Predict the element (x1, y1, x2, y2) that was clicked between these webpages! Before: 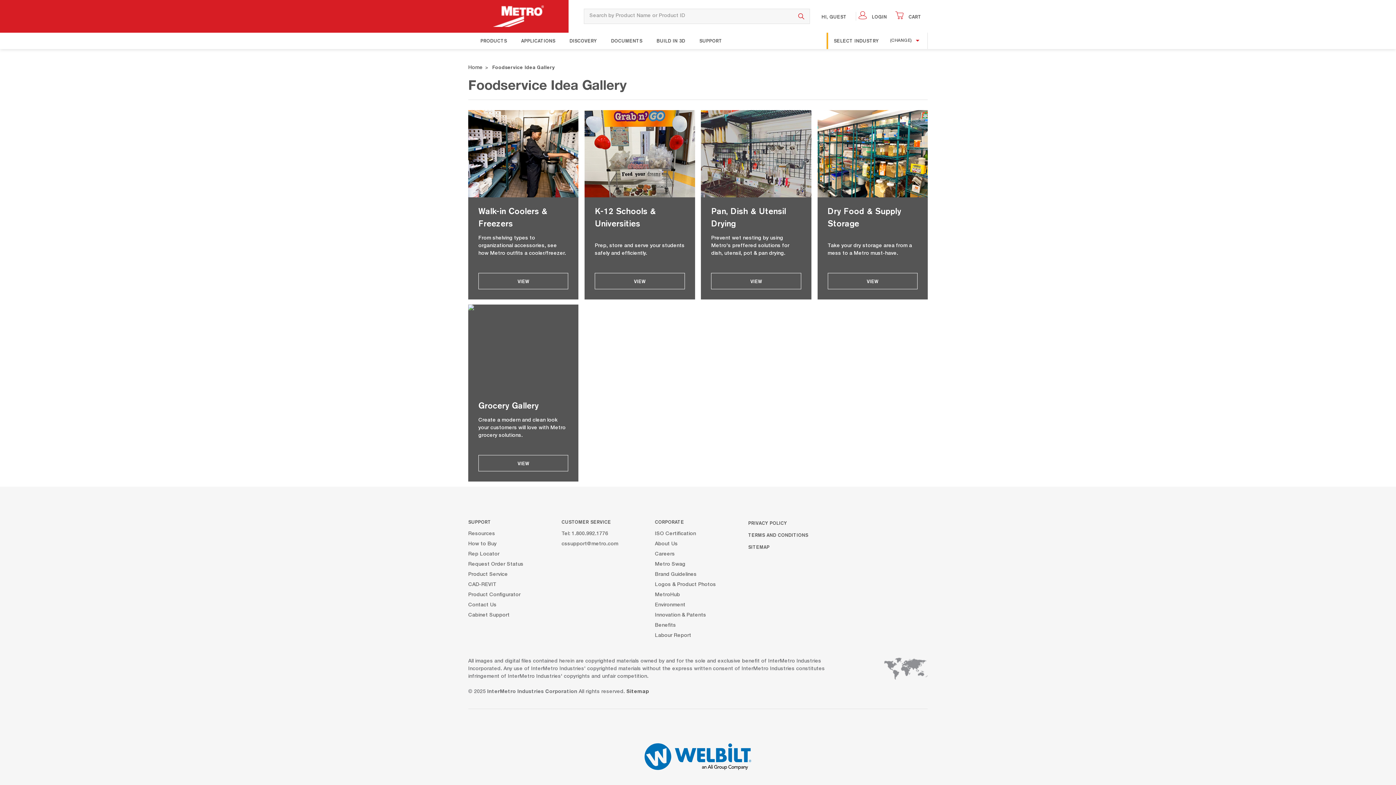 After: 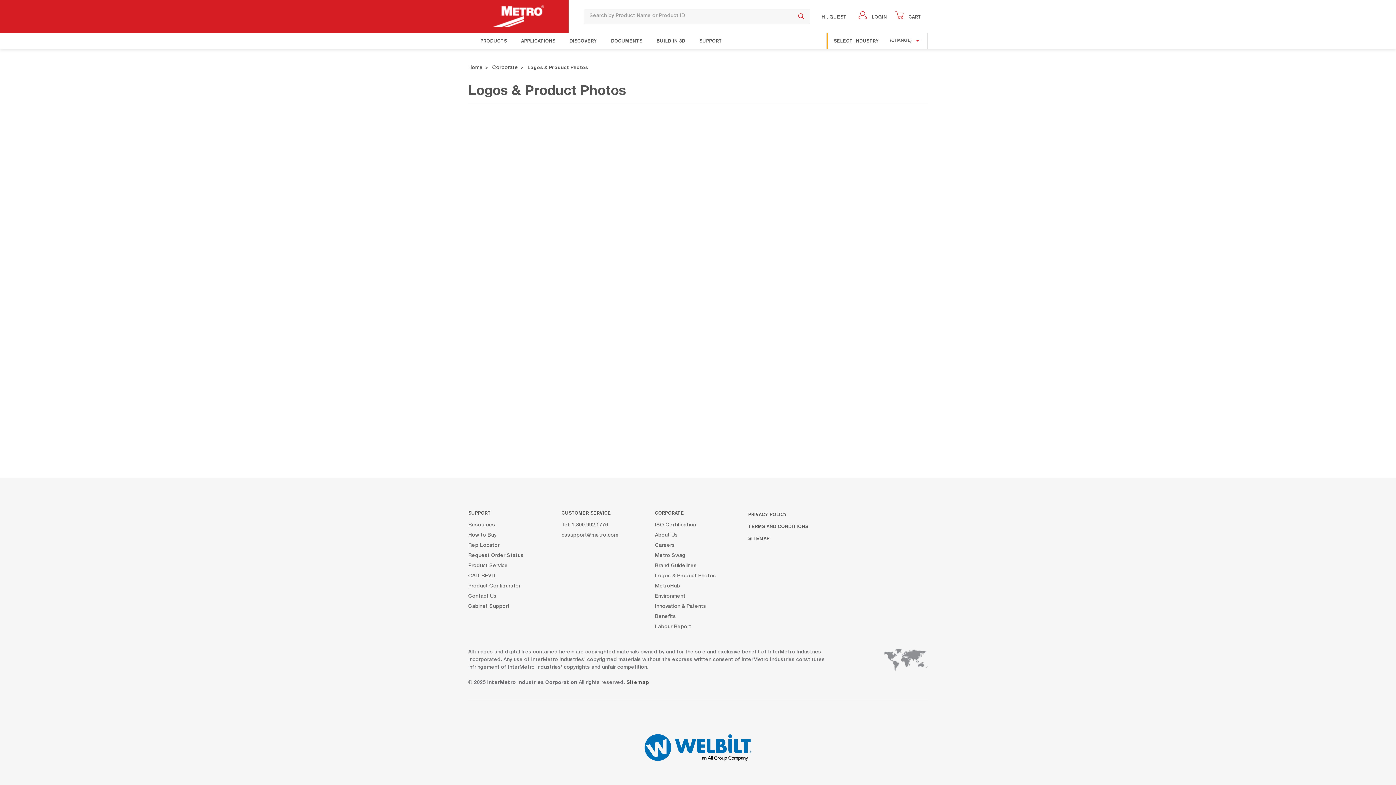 Action: bbox: (655, 581, 716, 589) label: Logos & Product Photos